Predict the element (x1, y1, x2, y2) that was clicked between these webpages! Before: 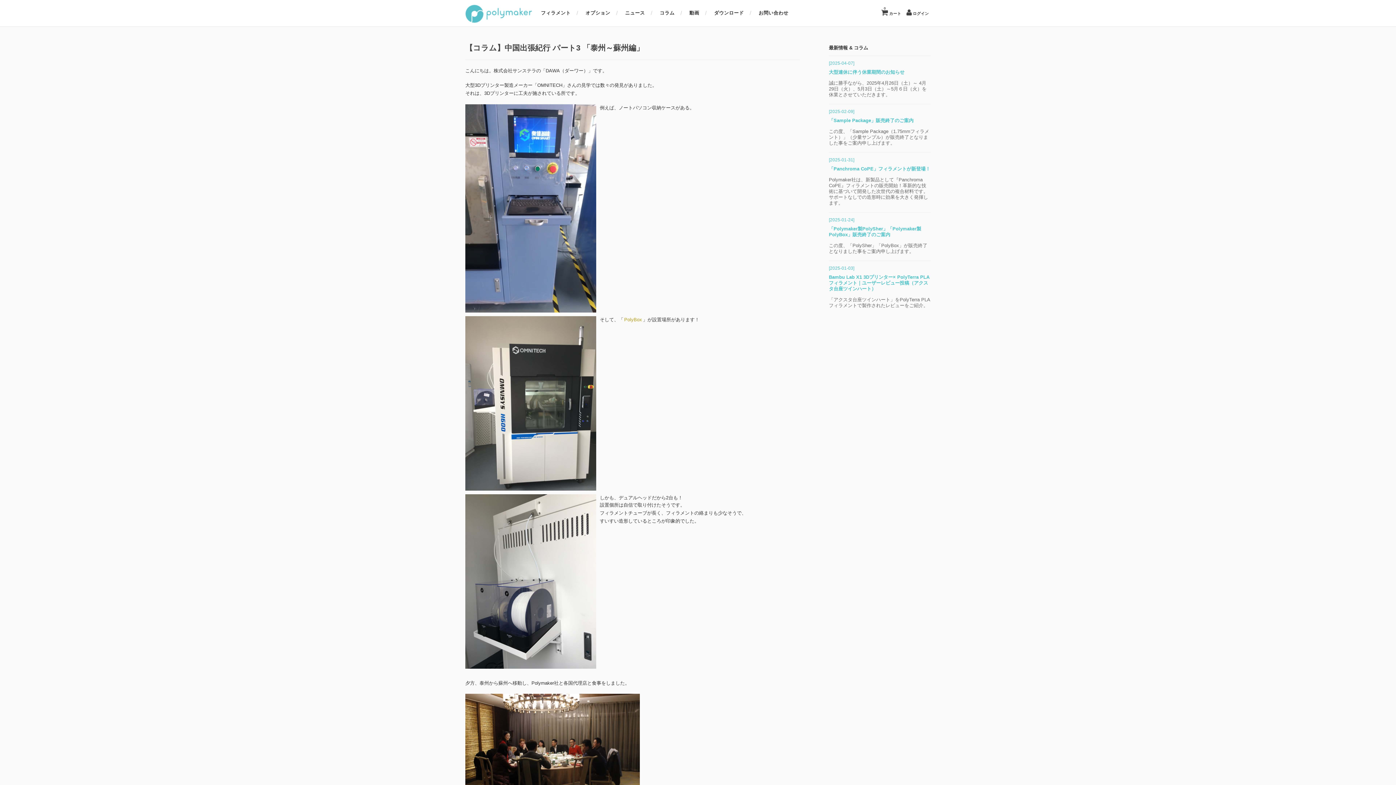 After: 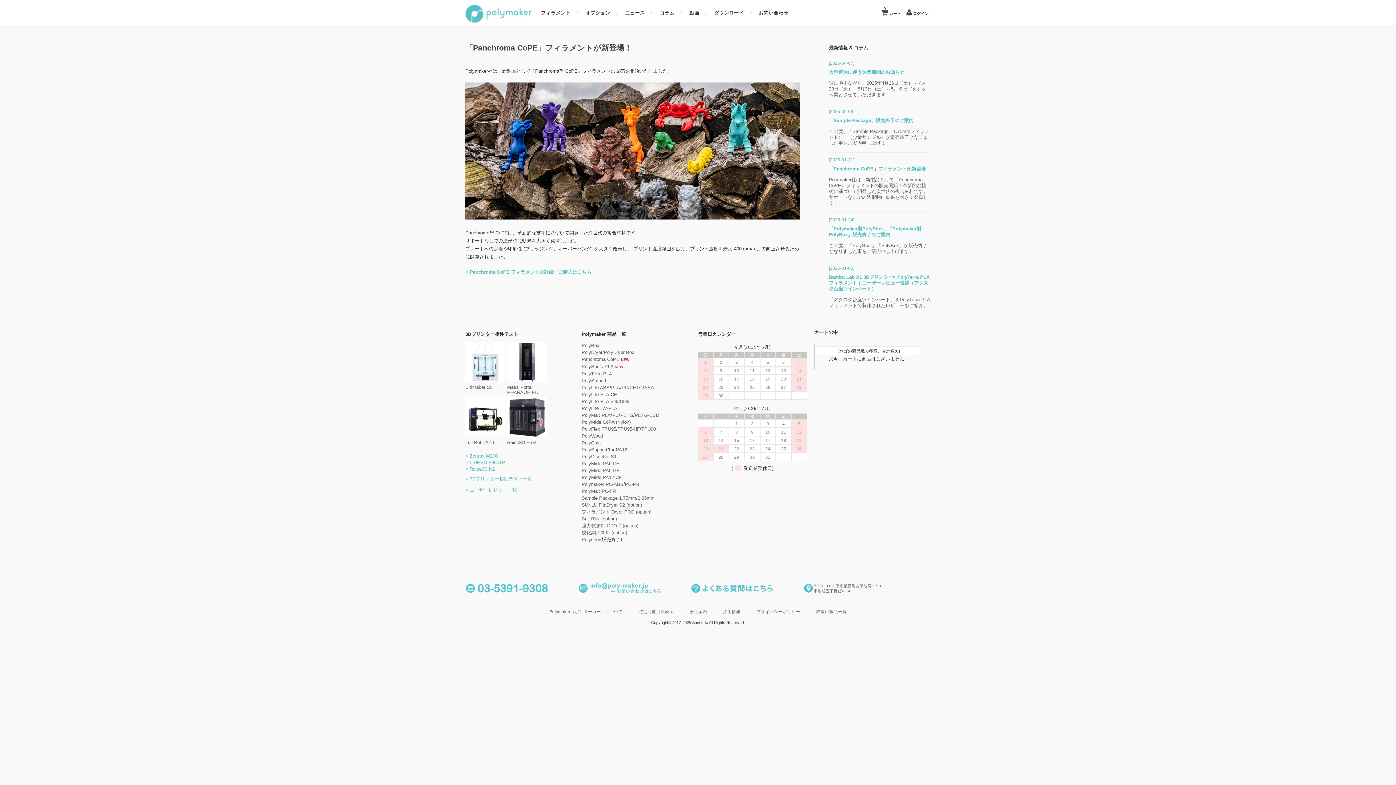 Action: bbox: (829, 174, 930, 208) label: Polymaker社は、新製品として『Panchroma CoPE』フィラメントの販売開始！革新的な技術に基づいて開発した次世代の複合材料です。サポートなしでの造形時に効果を大きく発揮します。